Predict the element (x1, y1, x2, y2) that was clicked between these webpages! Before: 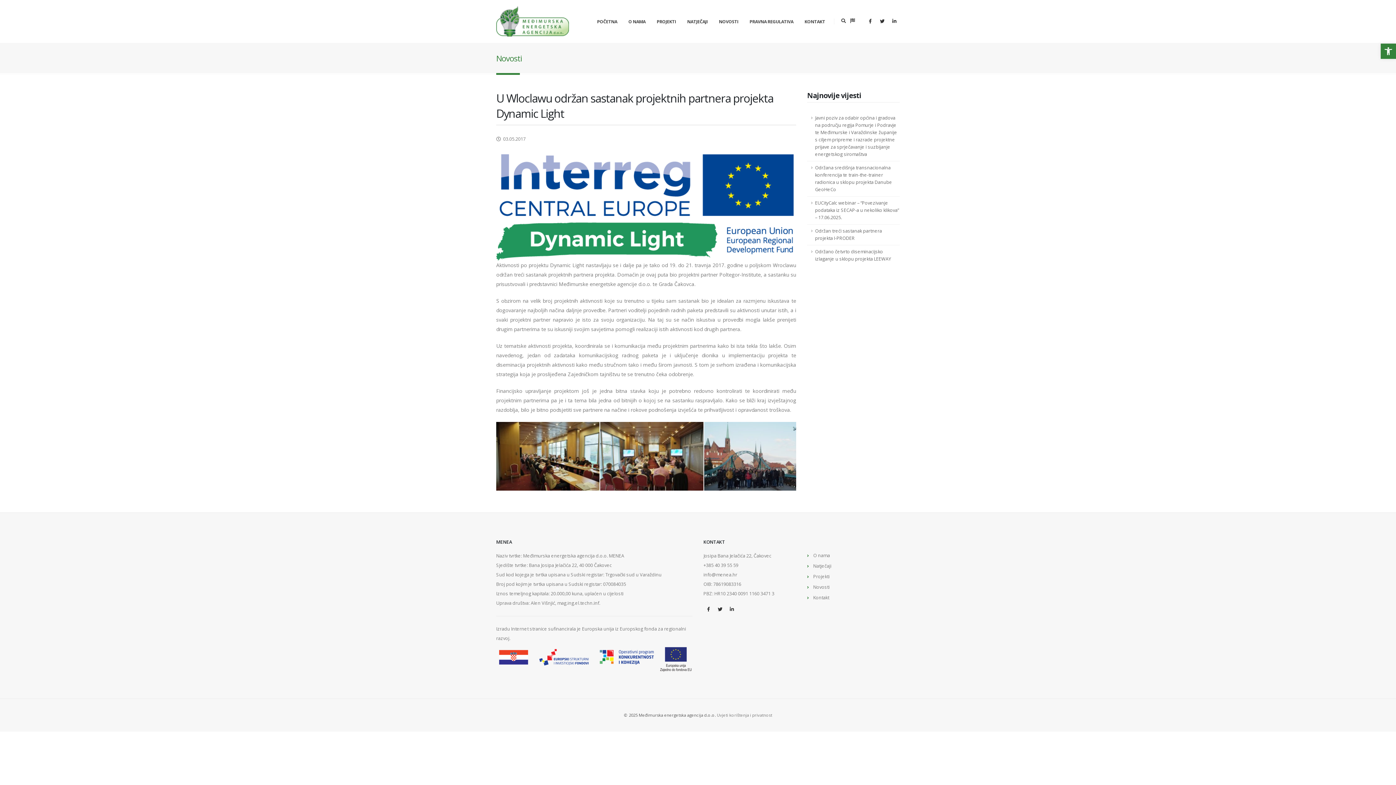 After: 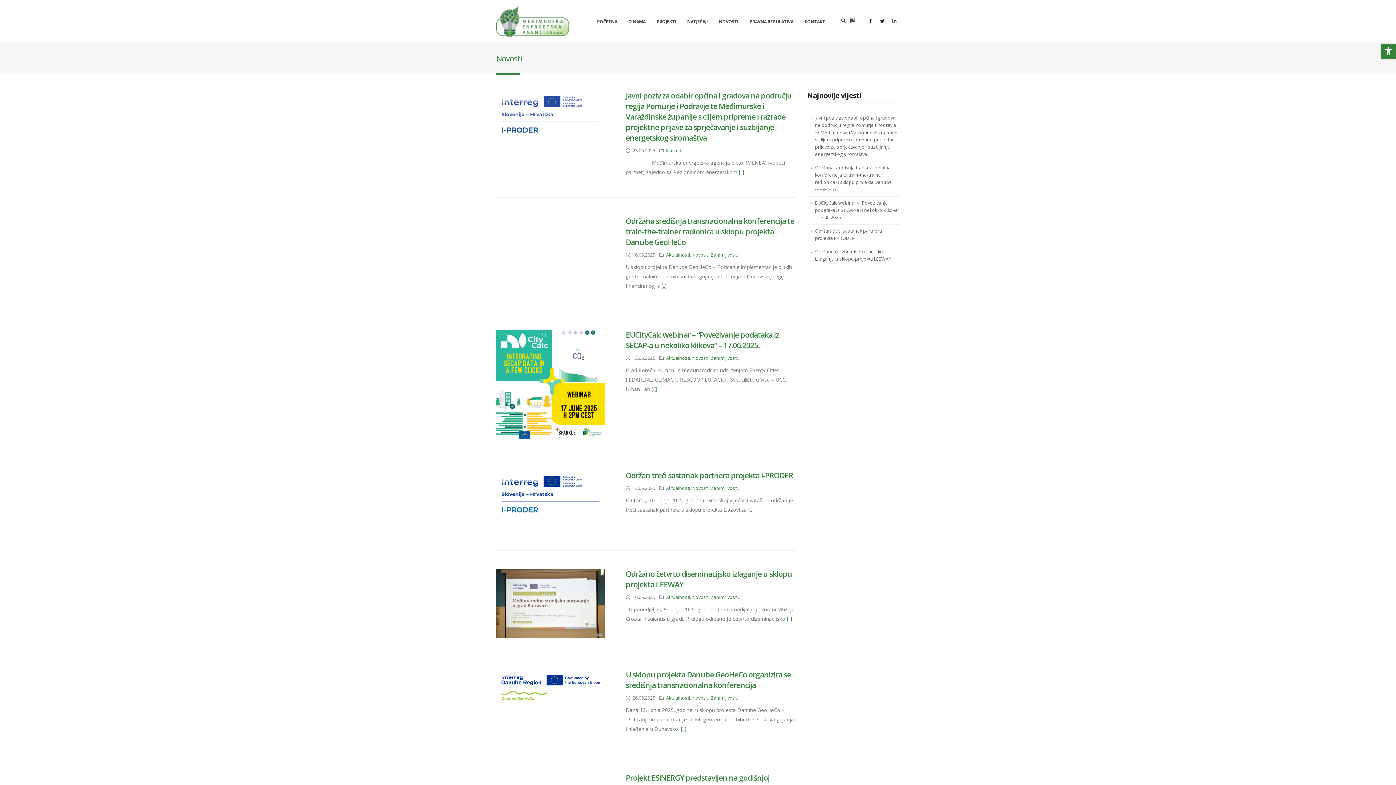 Action: bbox: (713, 0, 743, 42) label: NOVOSTI